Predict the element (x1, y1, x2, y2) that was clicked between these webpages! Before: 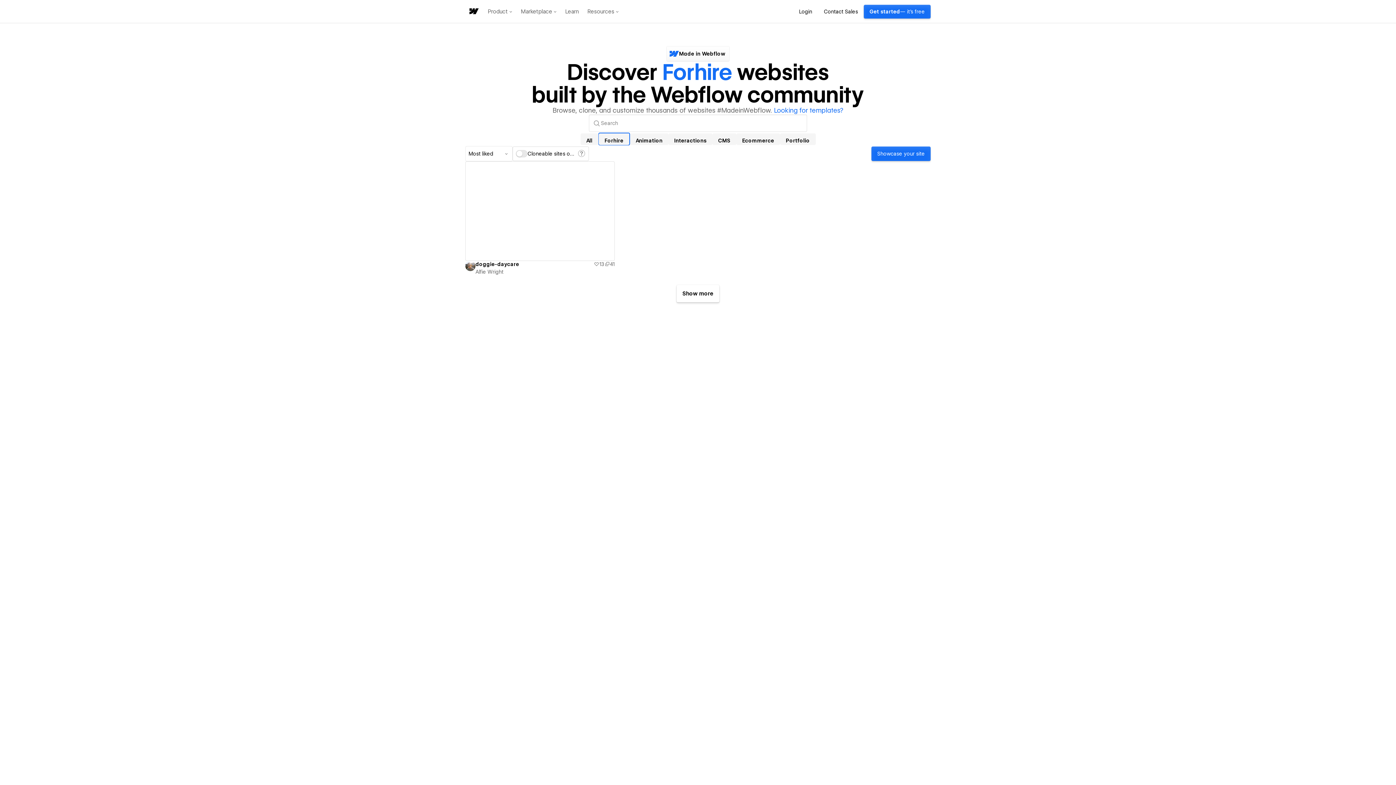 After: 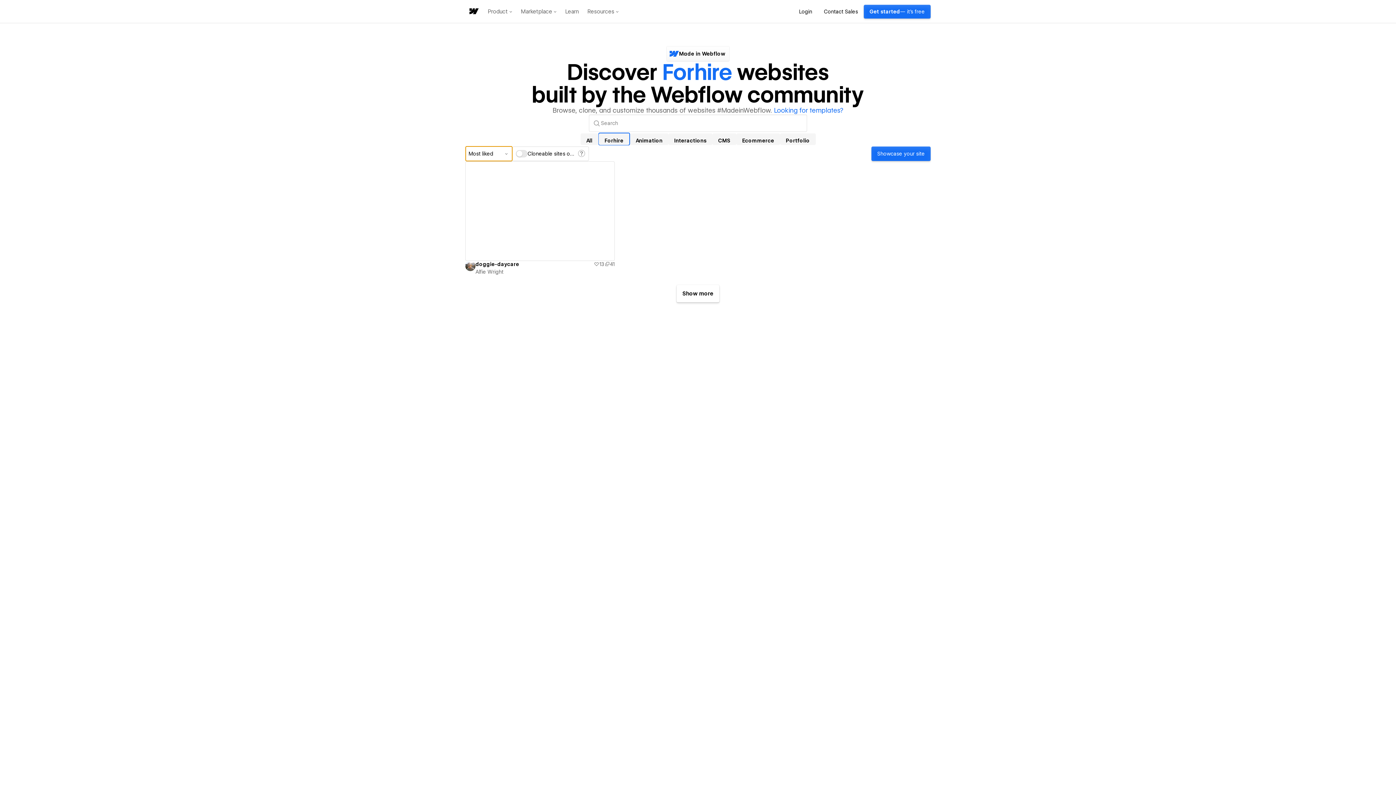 Action: bbox: (465, 146, 512, 161) label: Sort by